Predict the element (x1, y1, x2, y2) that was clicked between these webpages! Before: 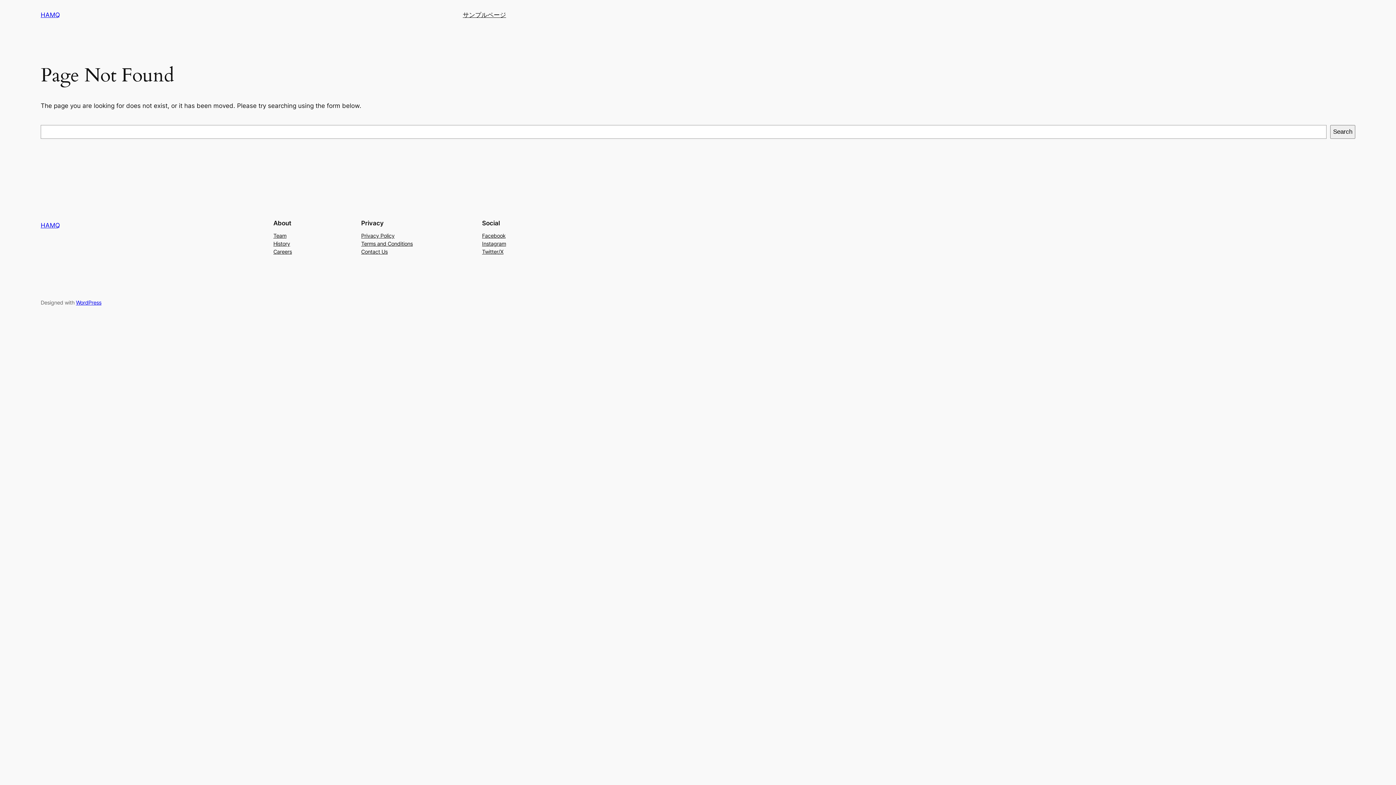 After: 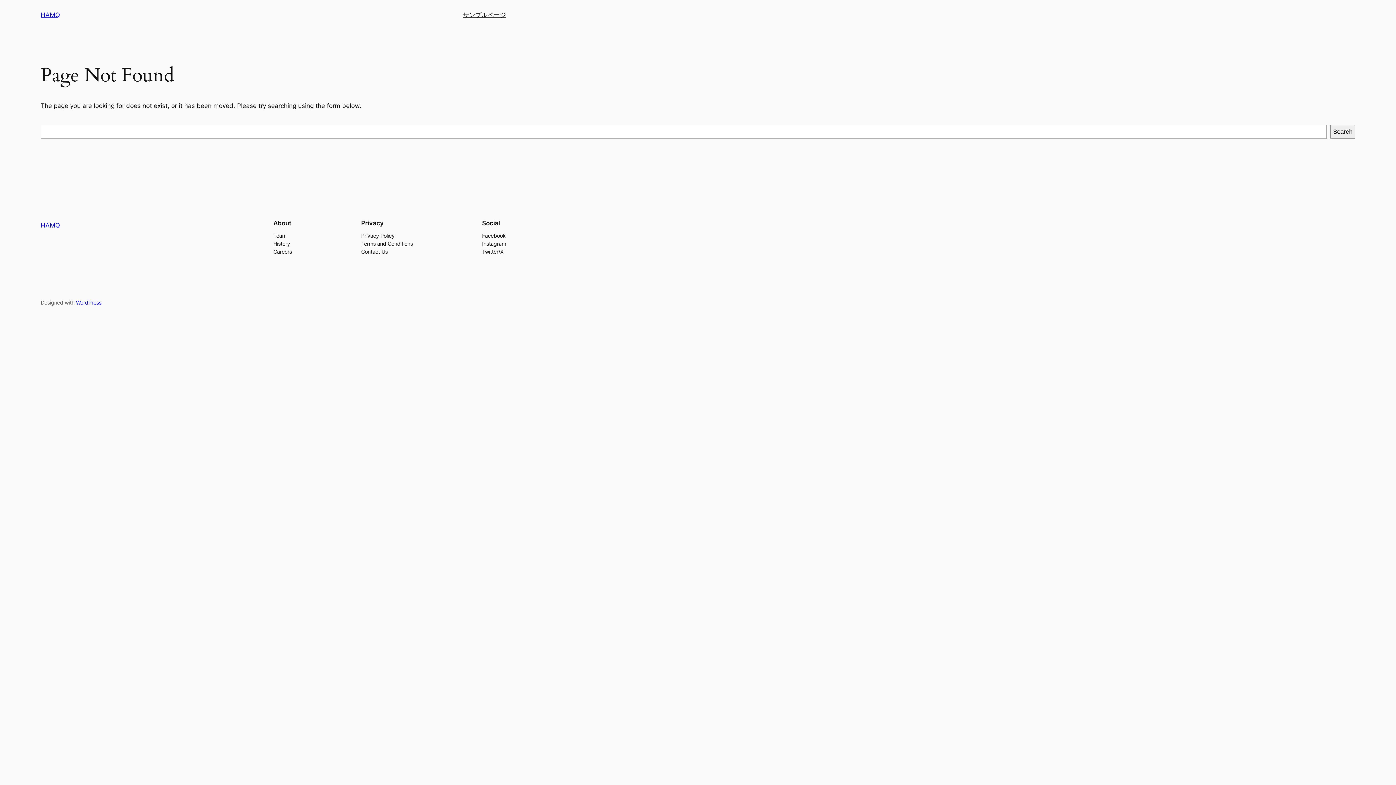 Action: label: Facebook bbox: (482, 231, 505, 239)